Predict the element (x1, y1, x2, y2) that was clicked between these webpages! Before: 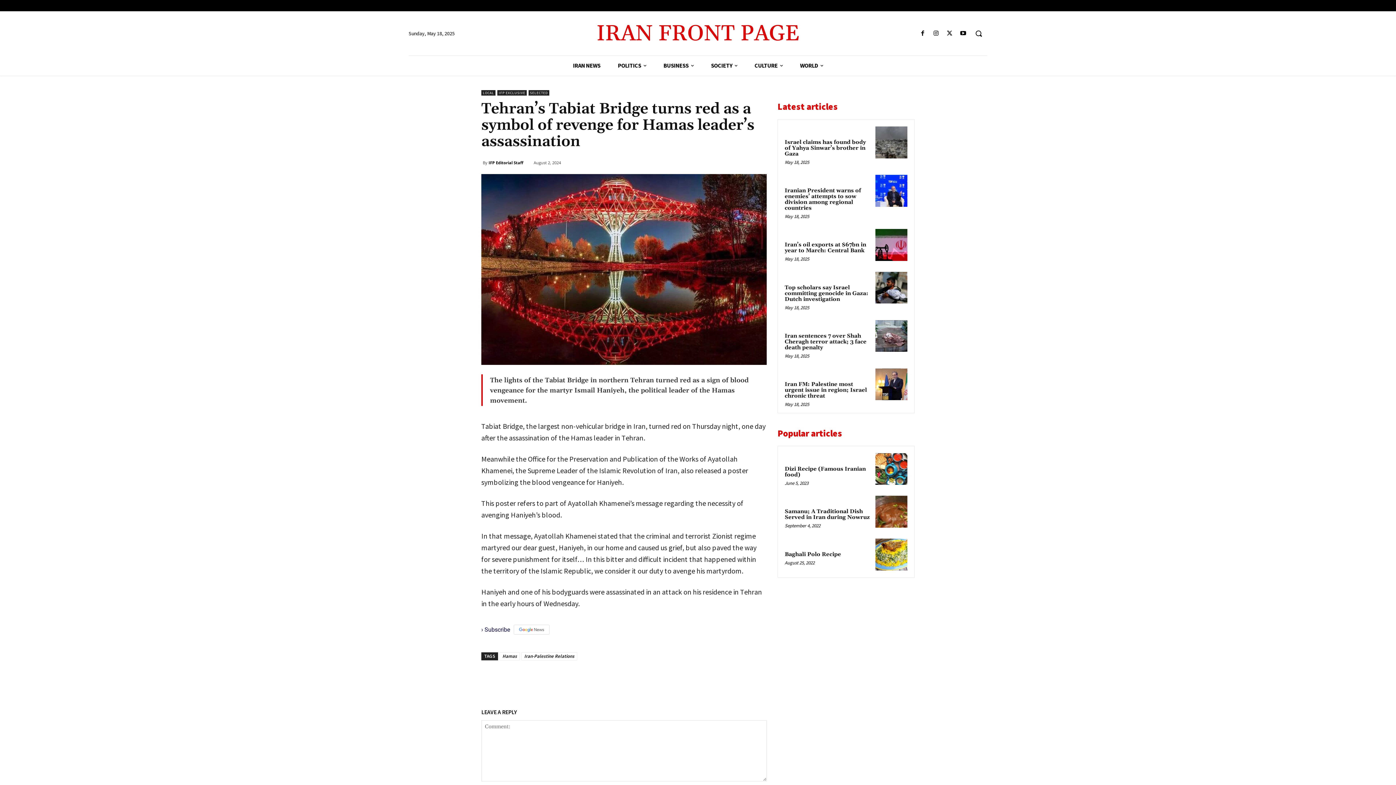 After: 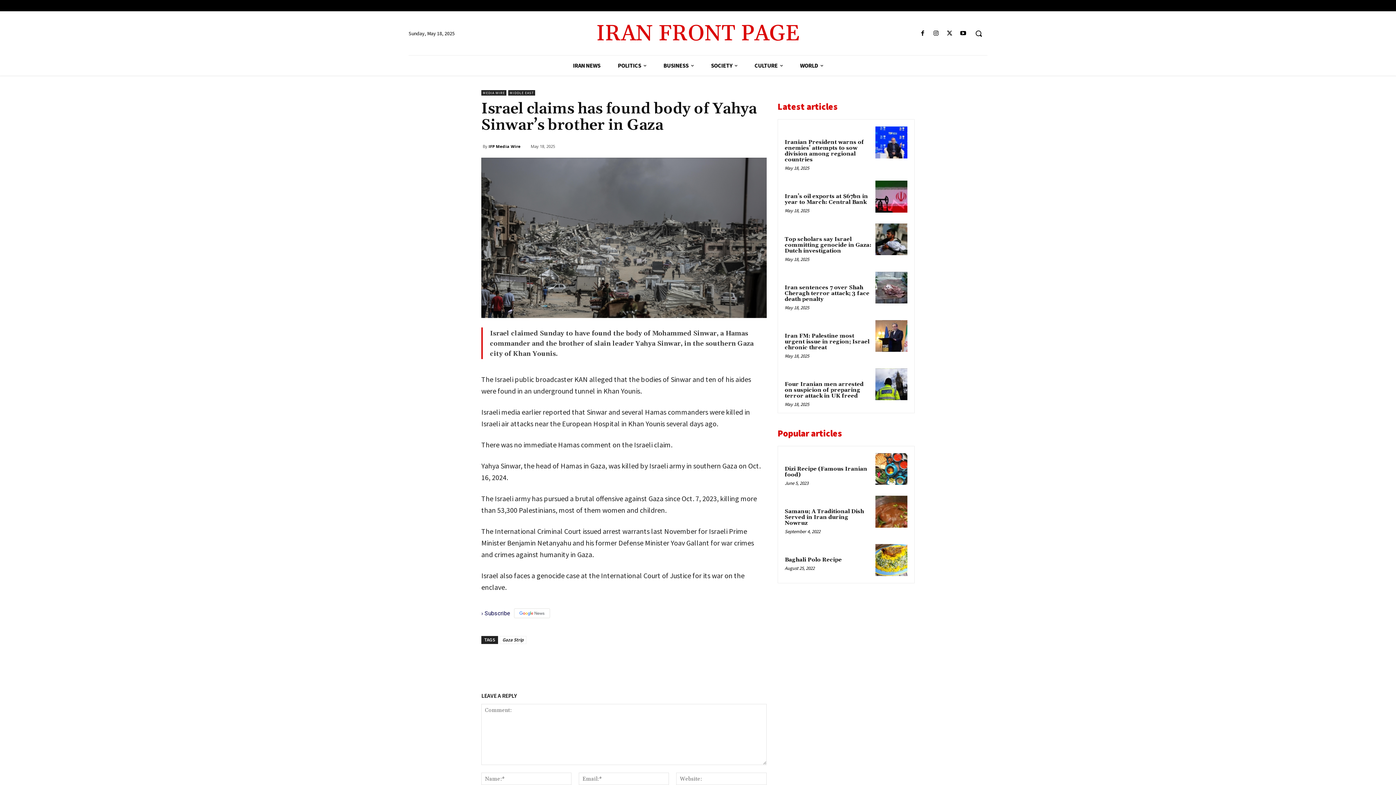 Action: bbox: (784, 138, 866, 157) label: Israel claims has found body of Yahya Sinwar’s brother in Gaza